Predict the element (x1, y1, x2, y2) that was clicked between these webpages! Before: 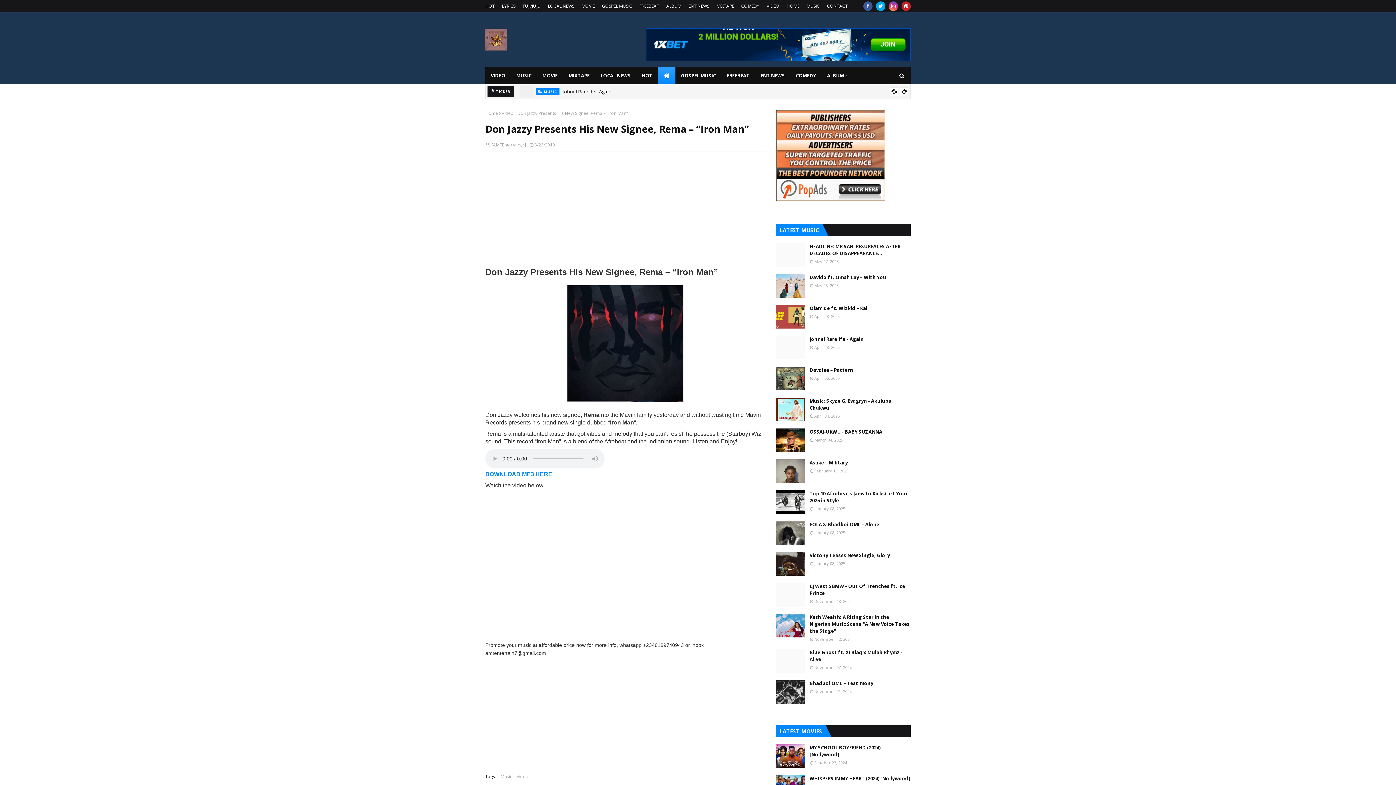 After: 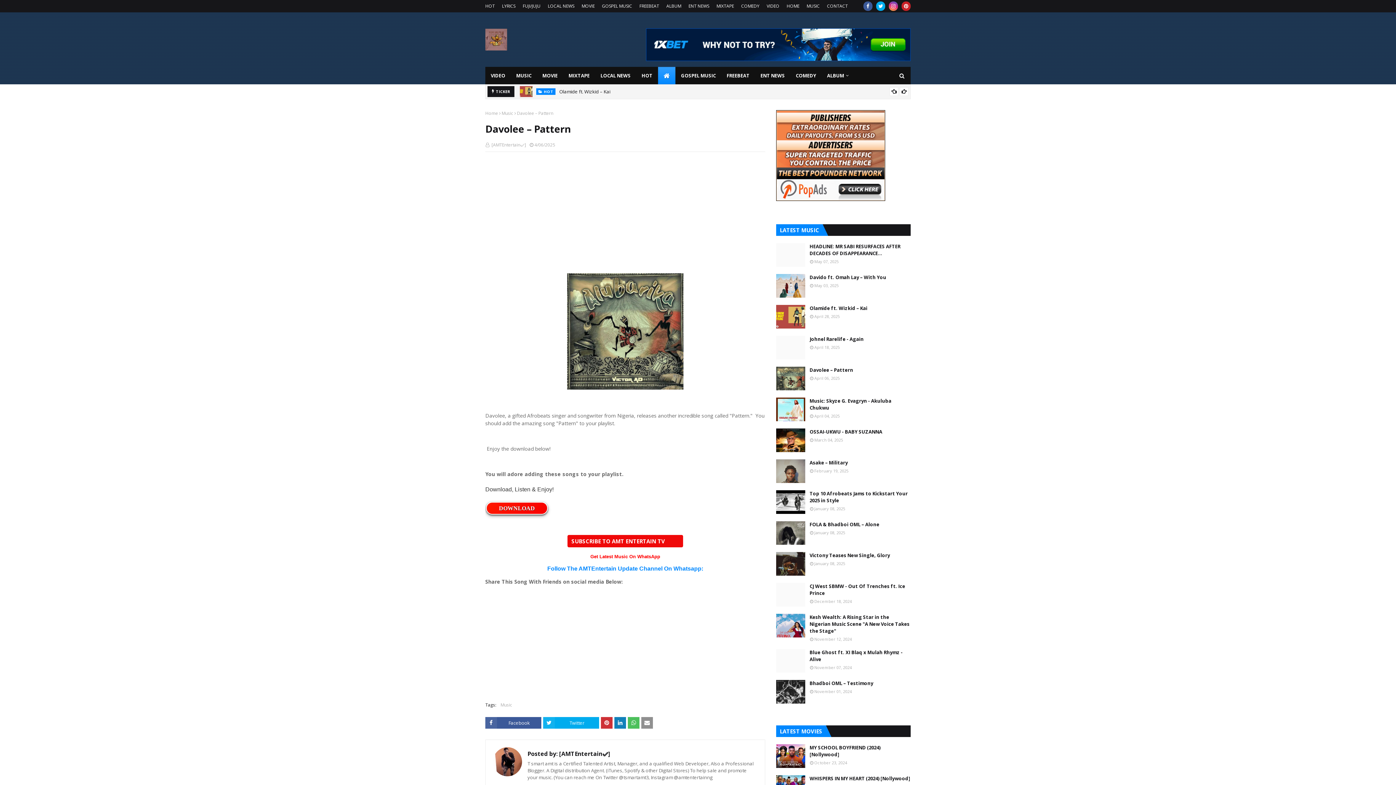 Action: bbox: (776, 366, 805, 390)